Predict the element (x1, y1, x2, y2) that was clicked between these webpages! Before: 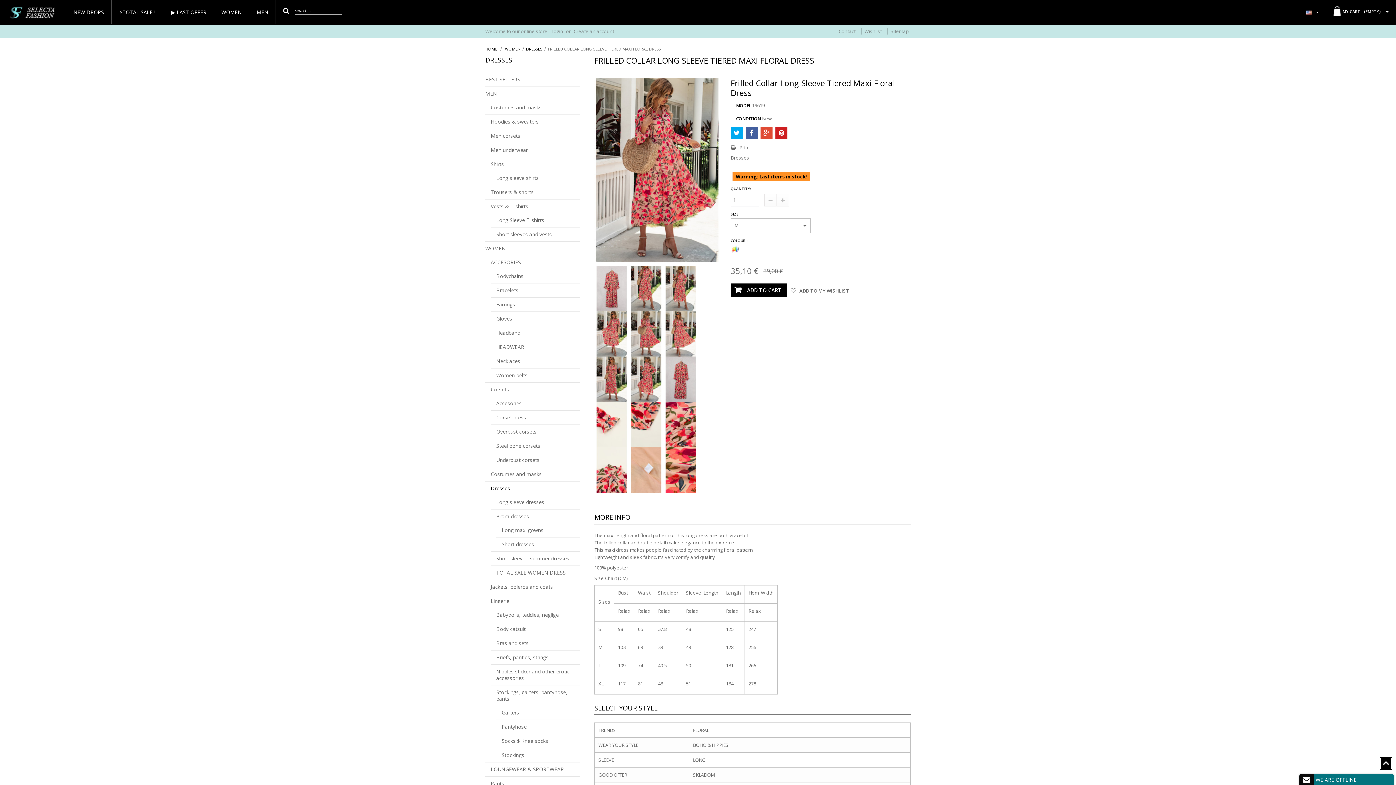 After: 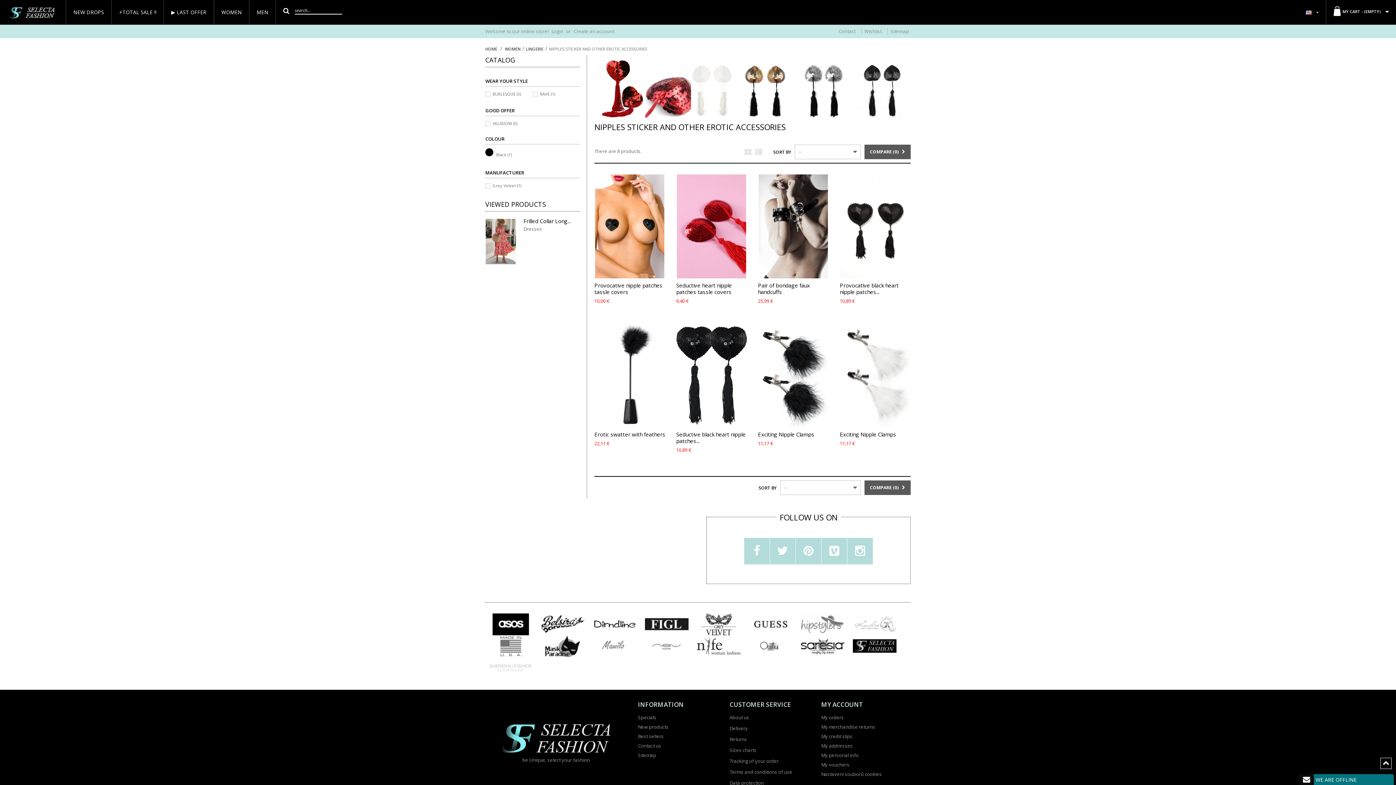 Action: label: Nipples sticker and other erotic accessories bbox: (496, 666, 580, 685)